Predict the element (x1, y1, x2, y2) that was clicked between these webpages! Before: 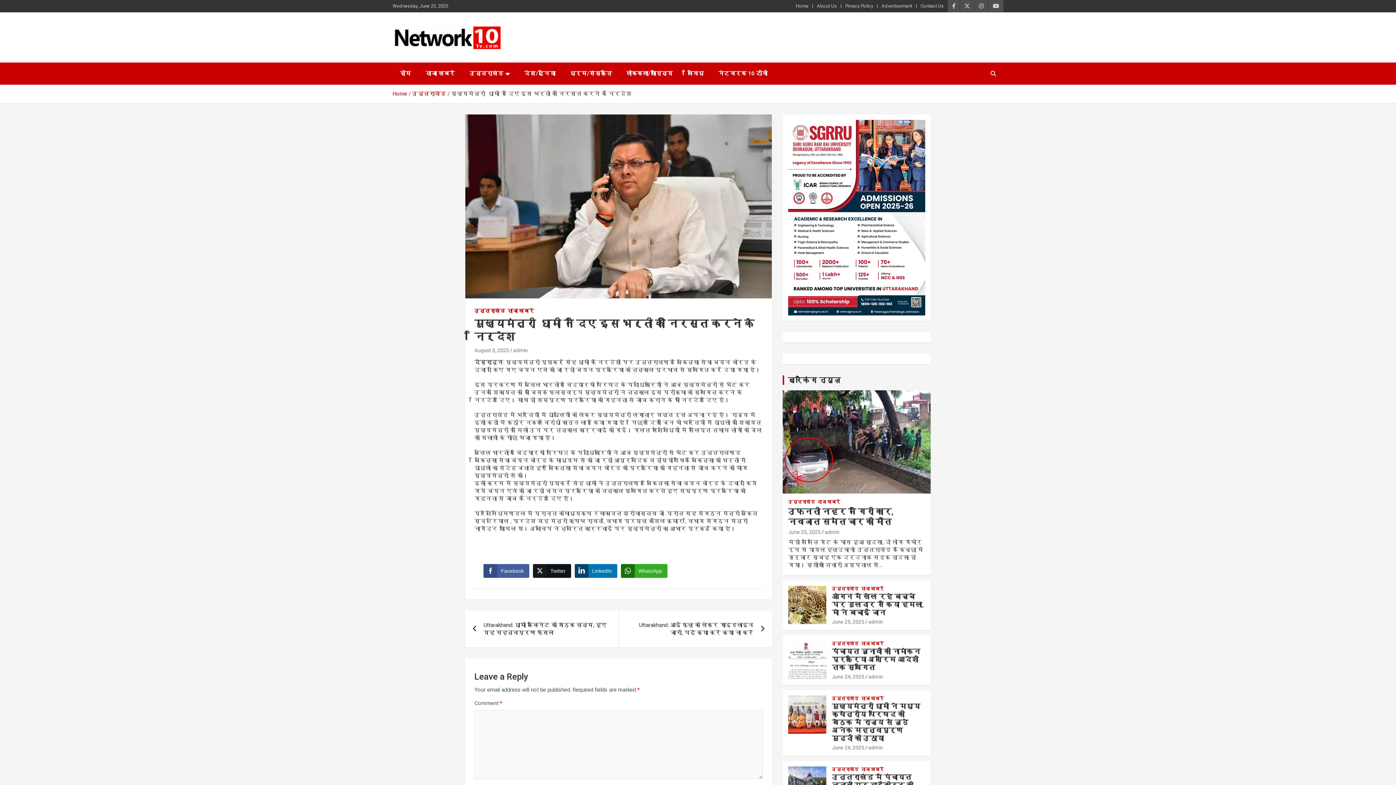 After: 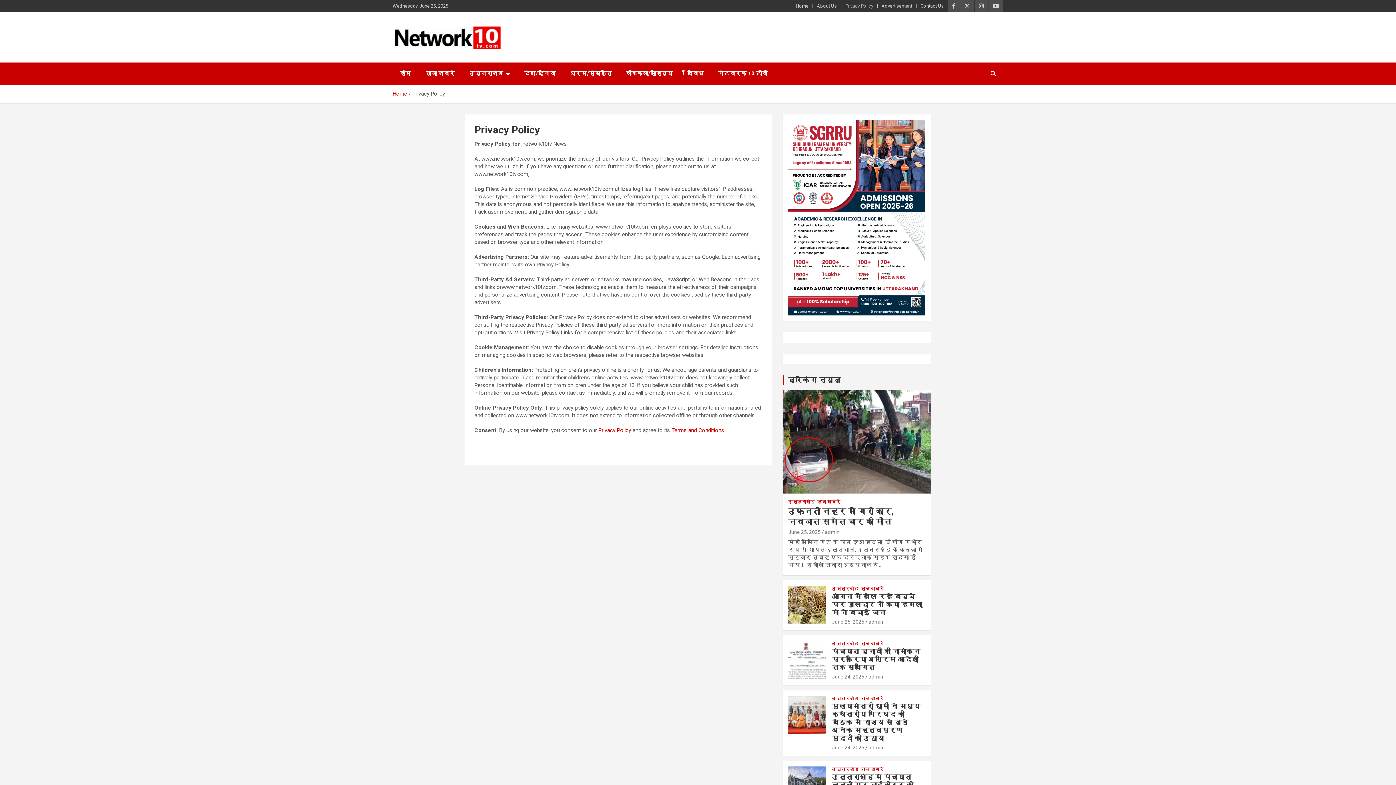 Action: bbox: (845, 2, 873, 9) label: Privacy Policy